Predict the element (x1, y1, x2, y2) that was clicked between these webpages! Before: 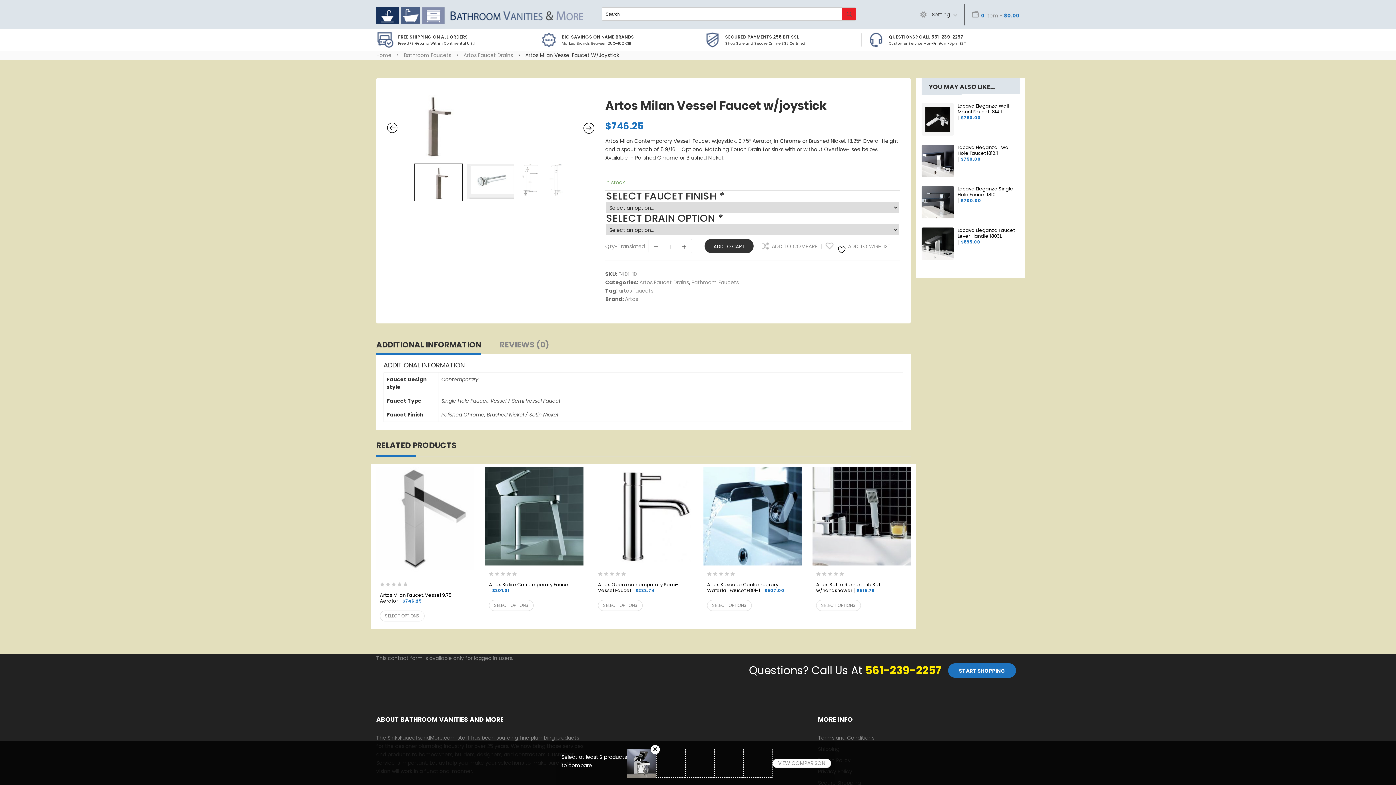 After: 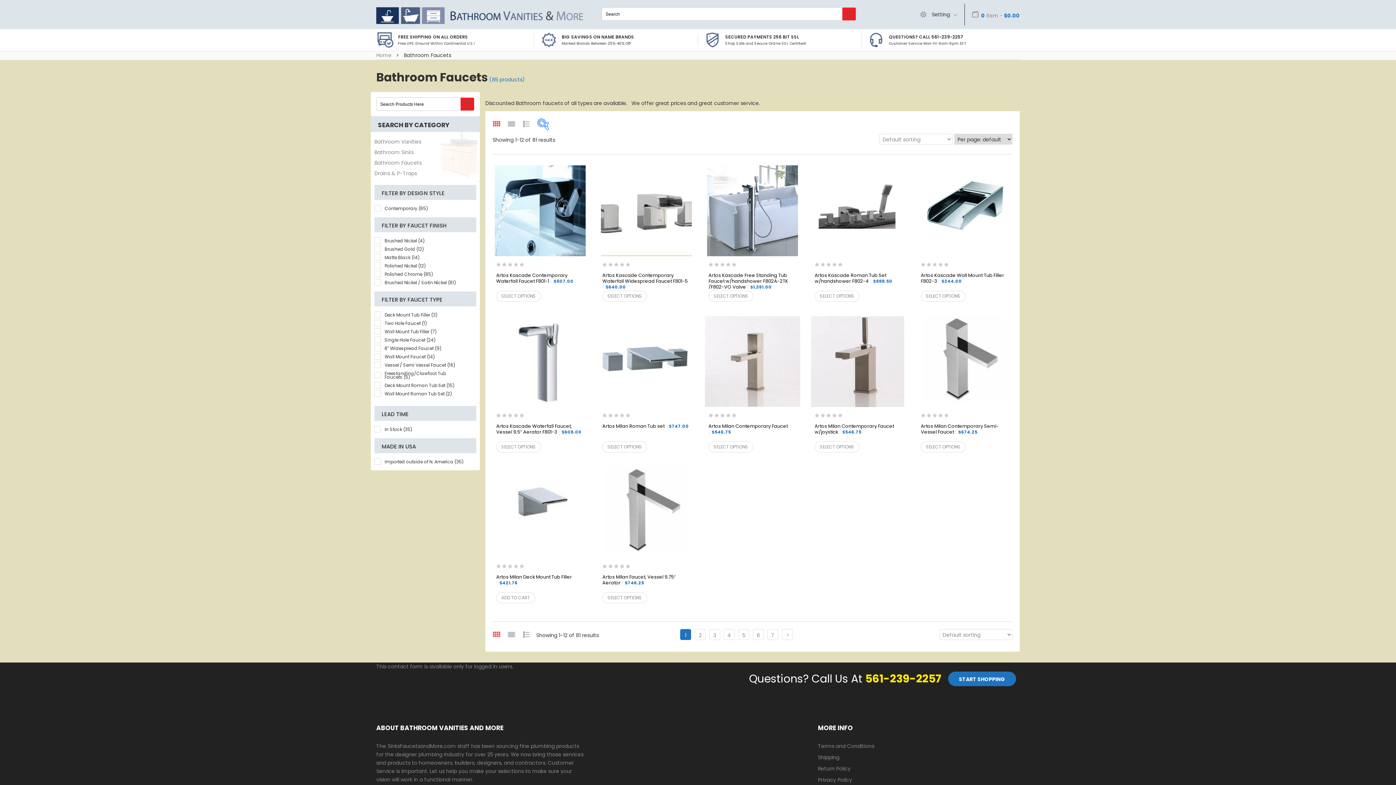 Action: bbox: (691, 278, 738, 286) label: Bathroom Faucets